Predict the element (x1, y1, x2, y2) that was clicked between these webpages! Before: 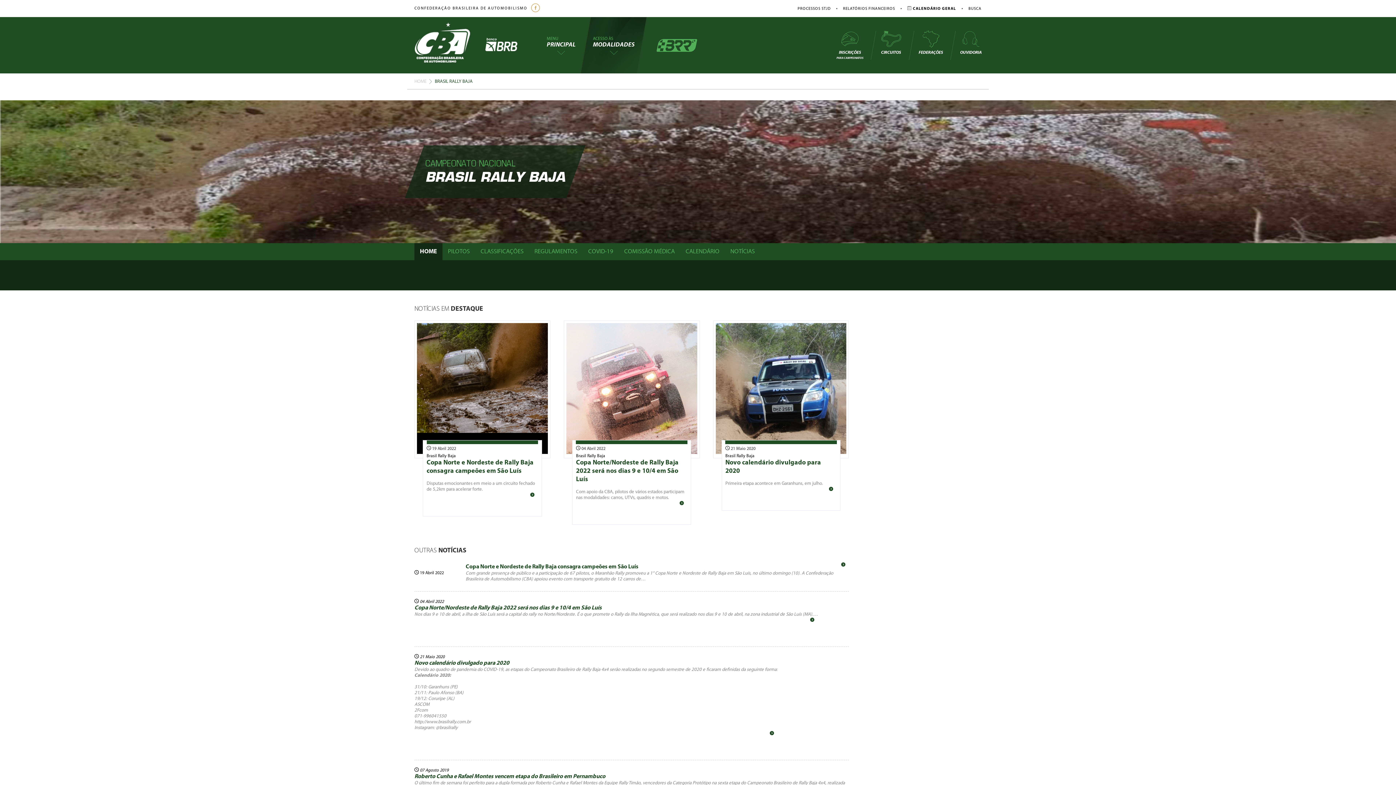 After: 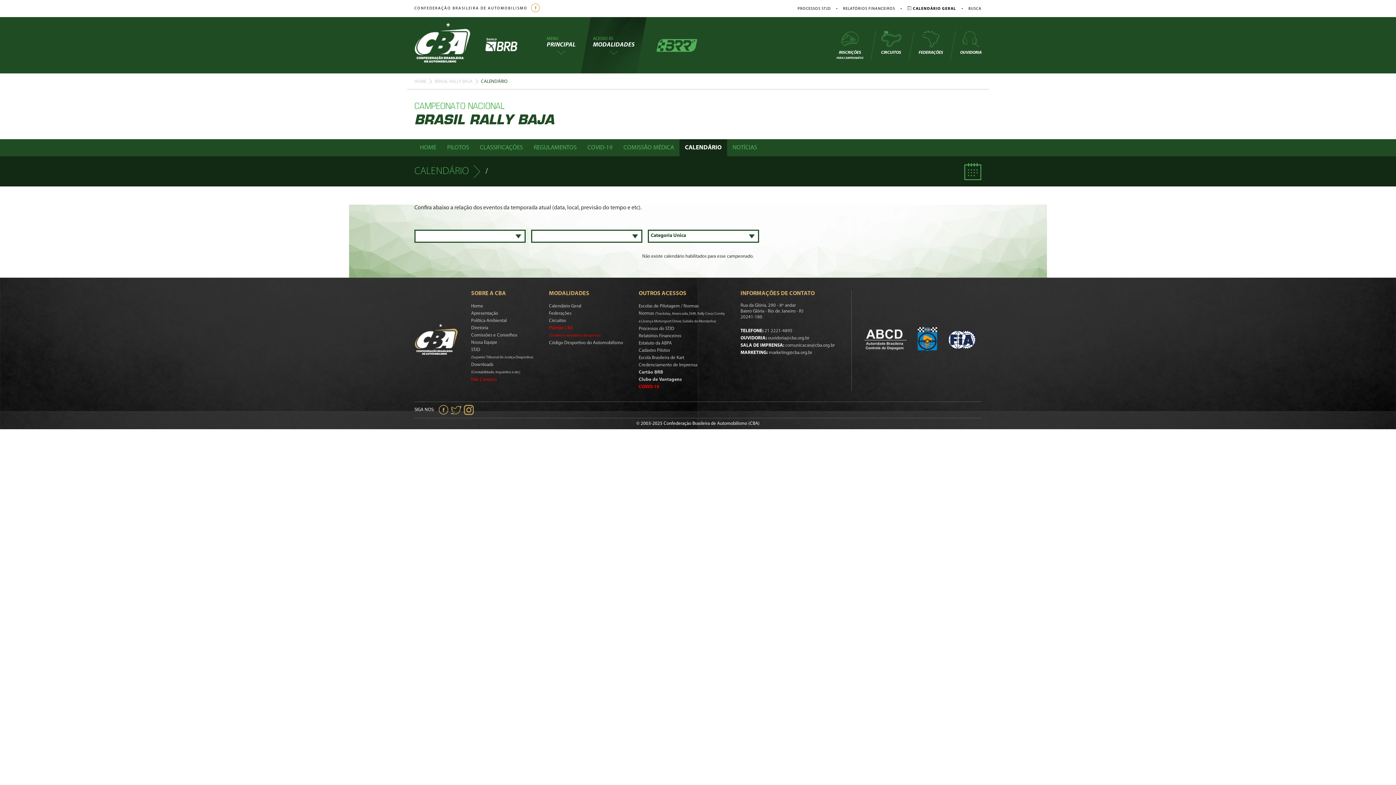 Action: label: CALENDÁRIO bbox: (680, 243, 725, 260)